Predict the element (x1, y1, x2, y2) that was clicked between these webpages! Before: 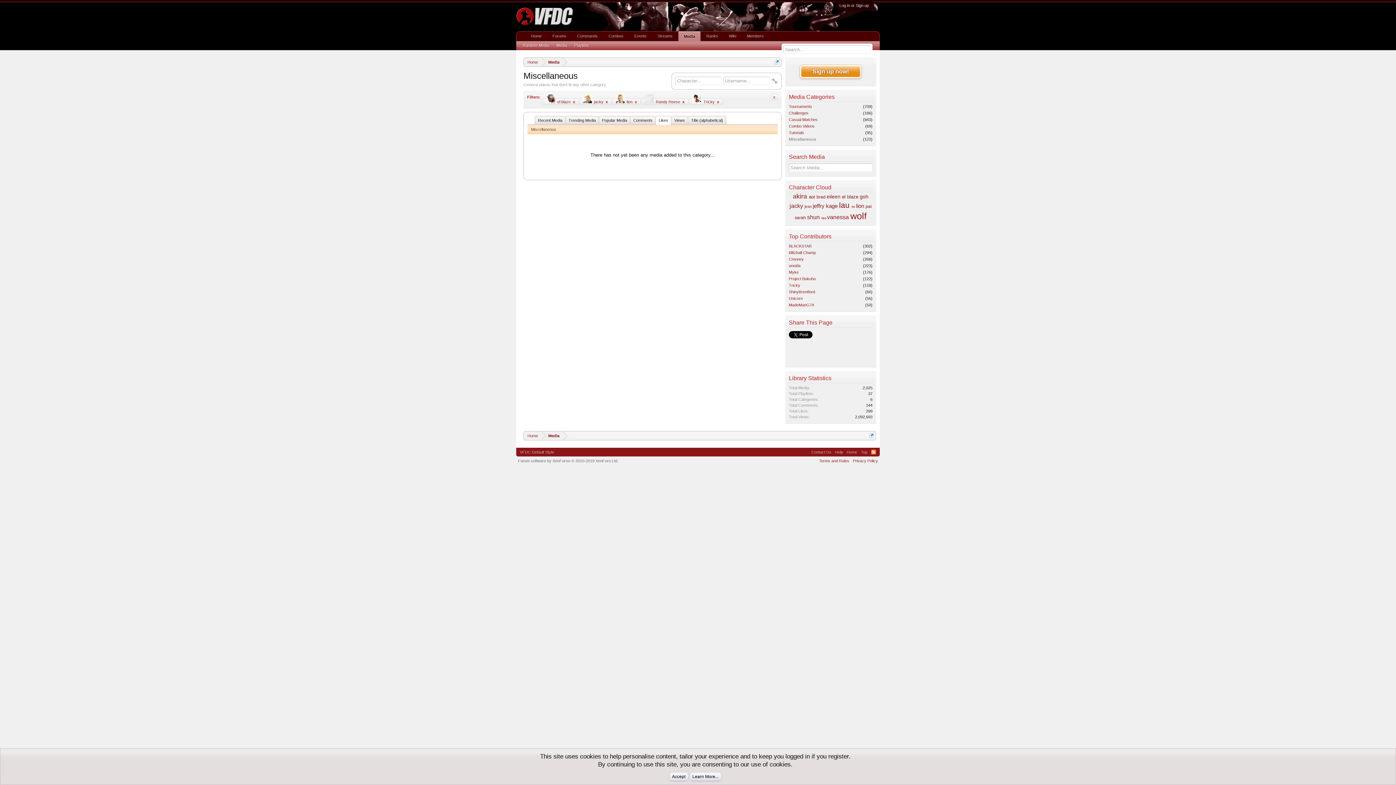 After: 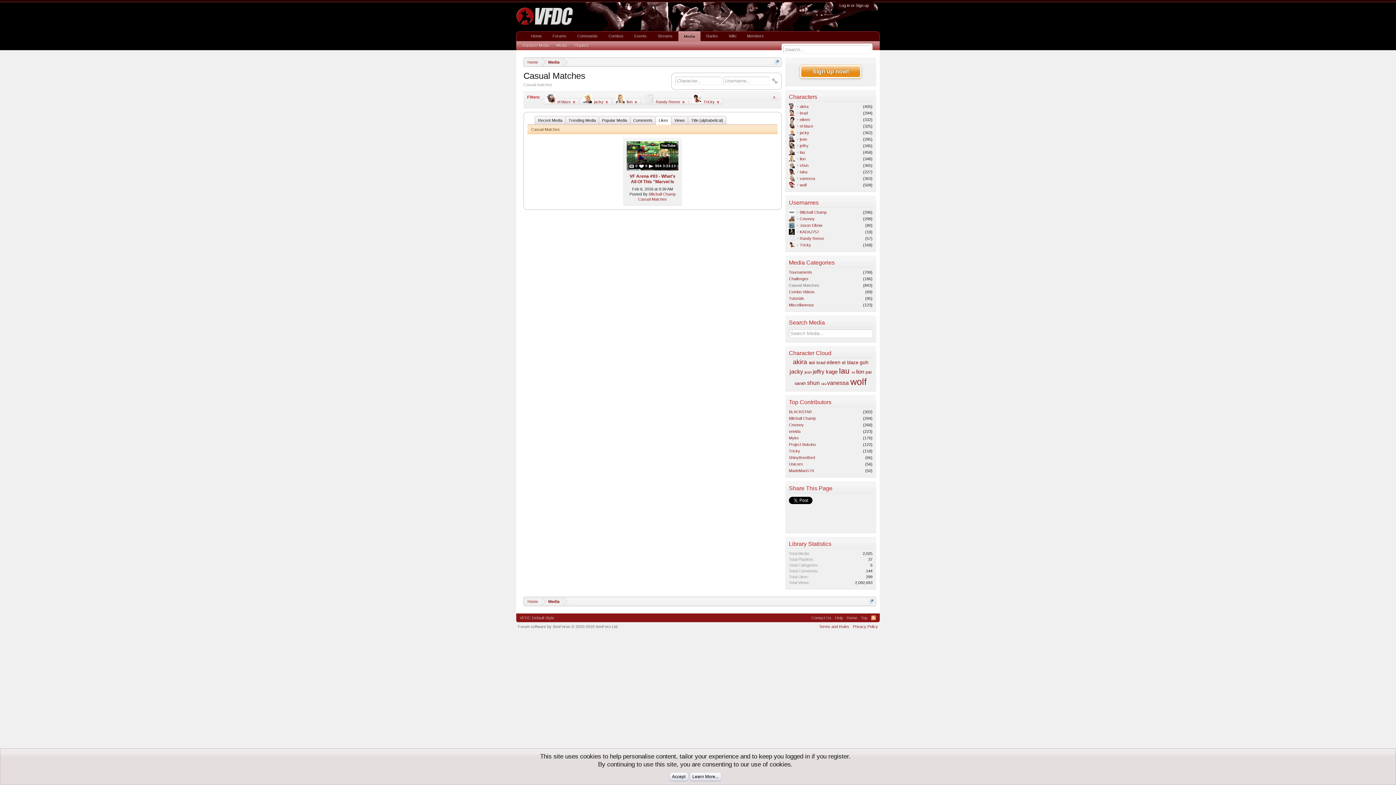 Action: label: Casual Matches bbox: (789, 117, 817, 121)